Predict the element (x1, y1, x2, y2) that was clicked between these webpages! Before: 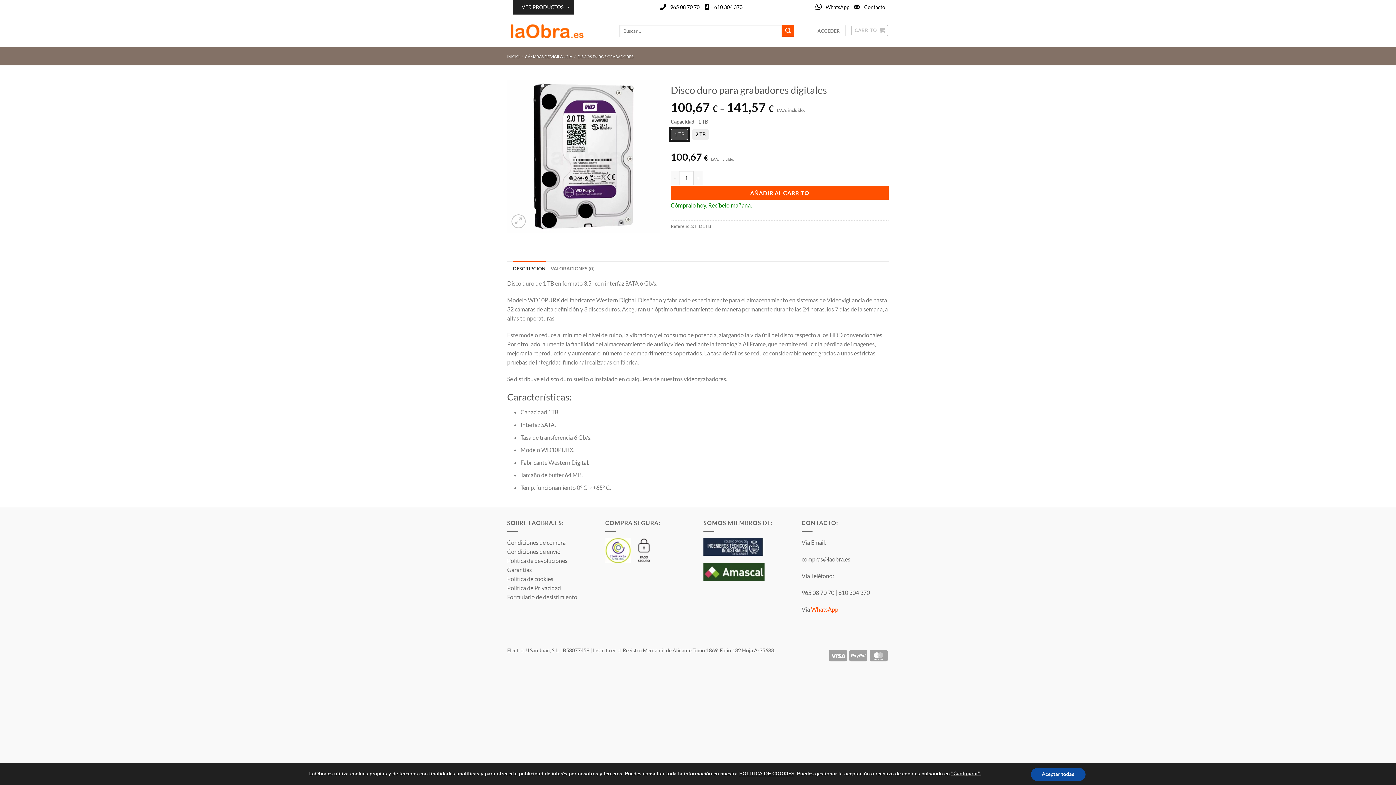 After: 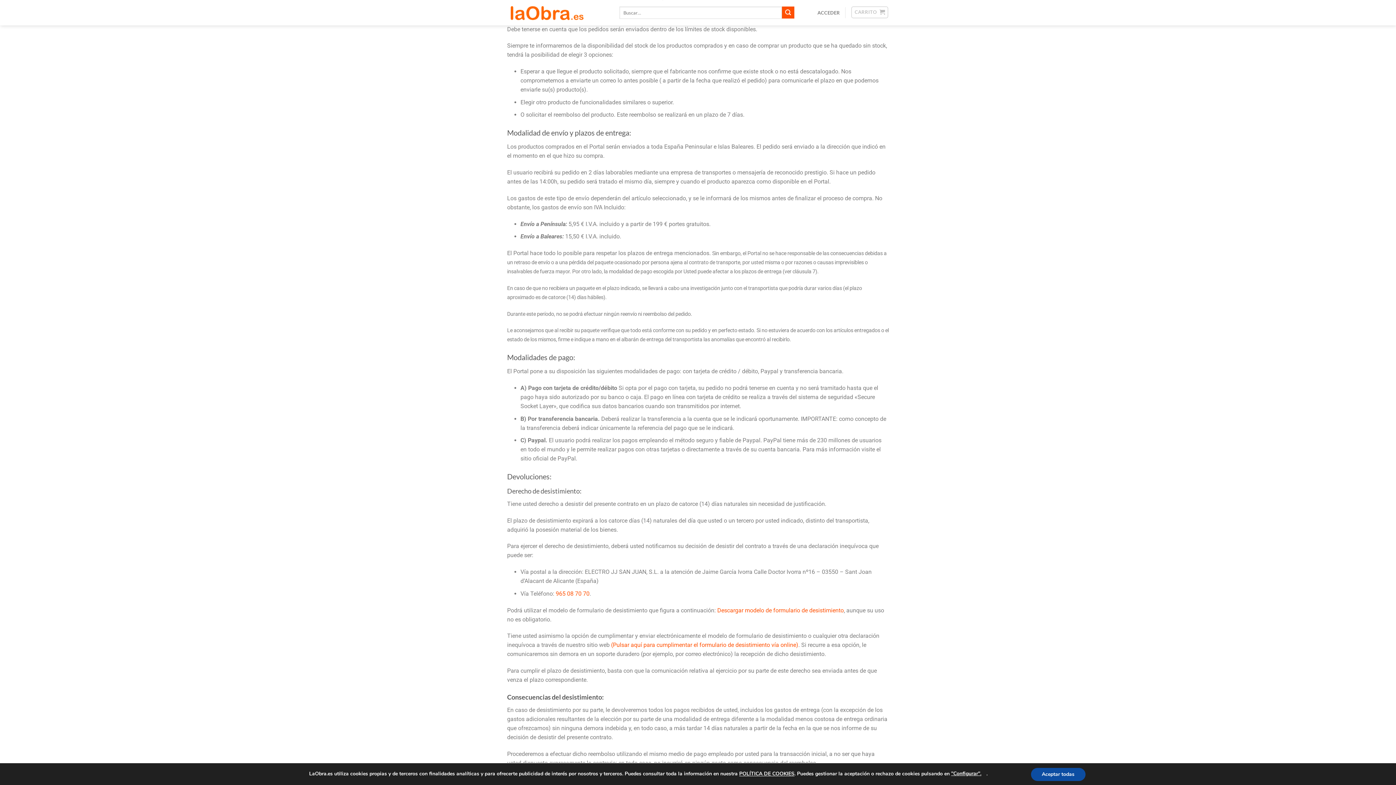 Action: label: Condiciones de envío bbox: (507, 548, 560, 555)